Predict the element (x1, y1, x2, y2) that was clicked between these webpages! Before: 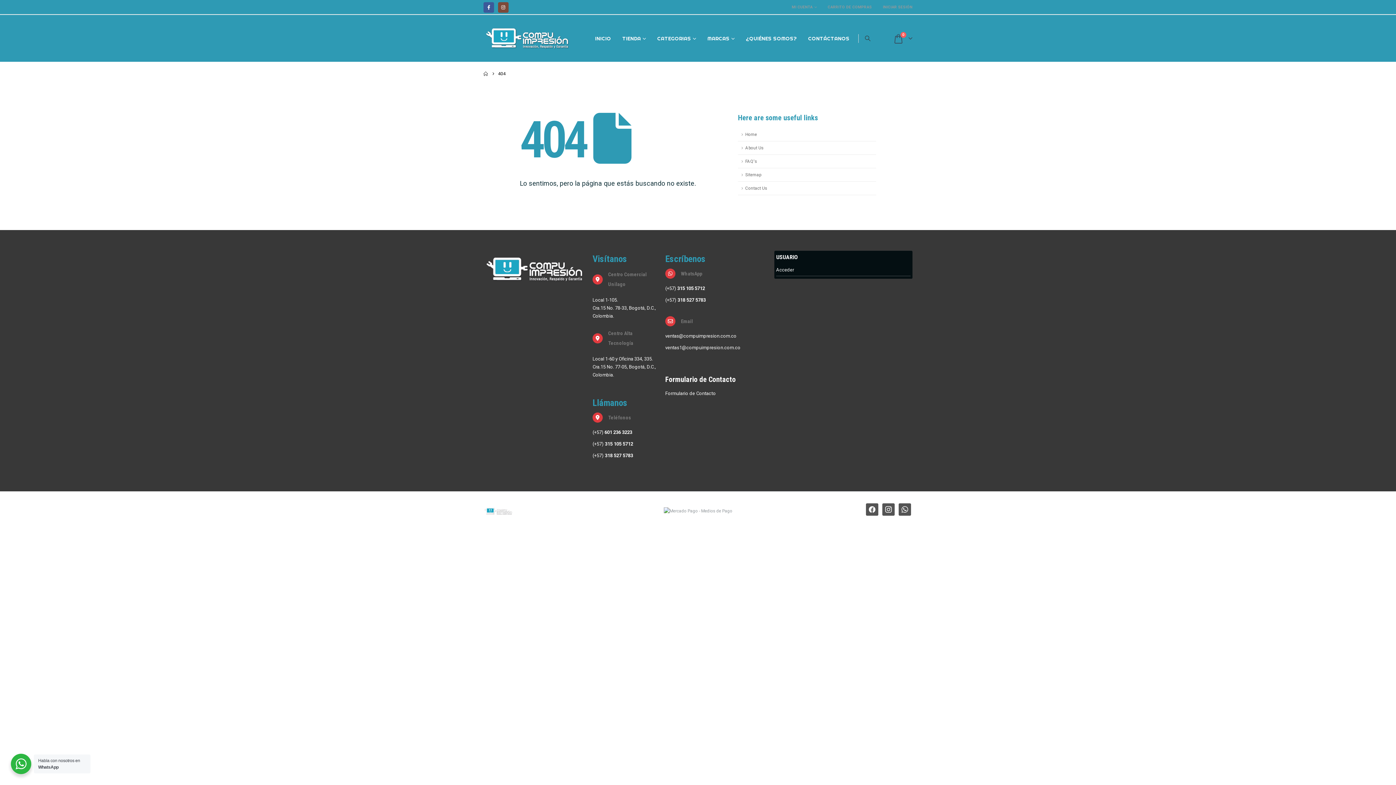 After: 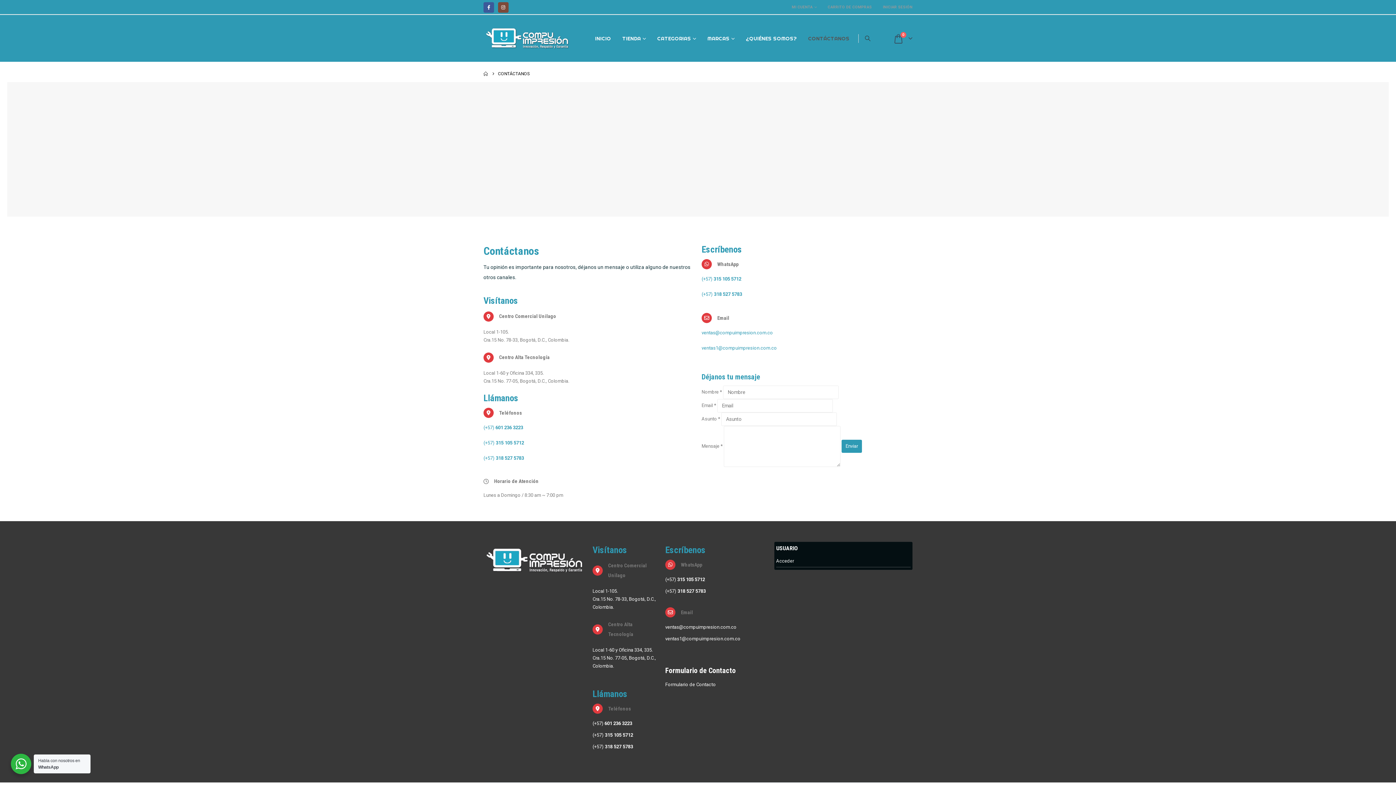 Action: label: CONTÁCTANOS bbox: (802, 31, 855, 44)